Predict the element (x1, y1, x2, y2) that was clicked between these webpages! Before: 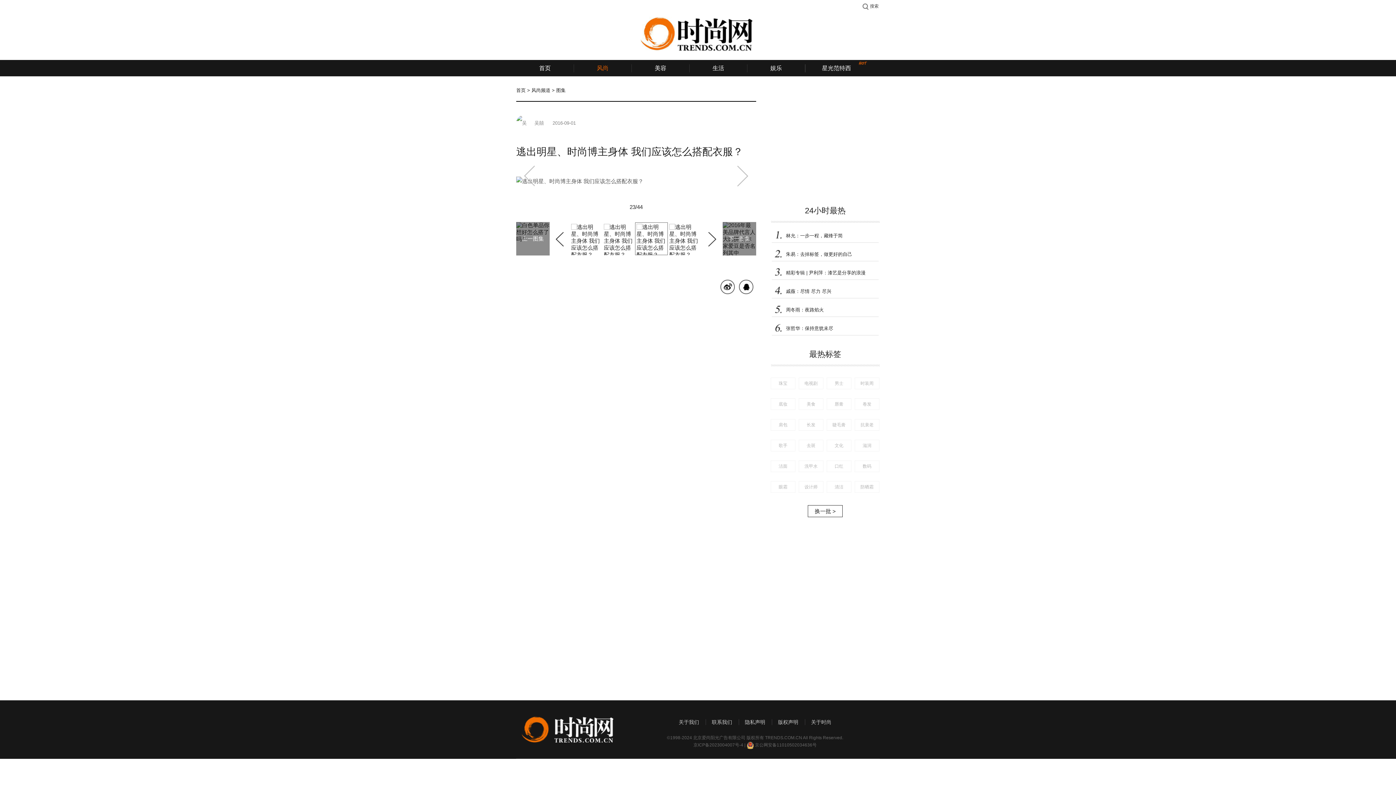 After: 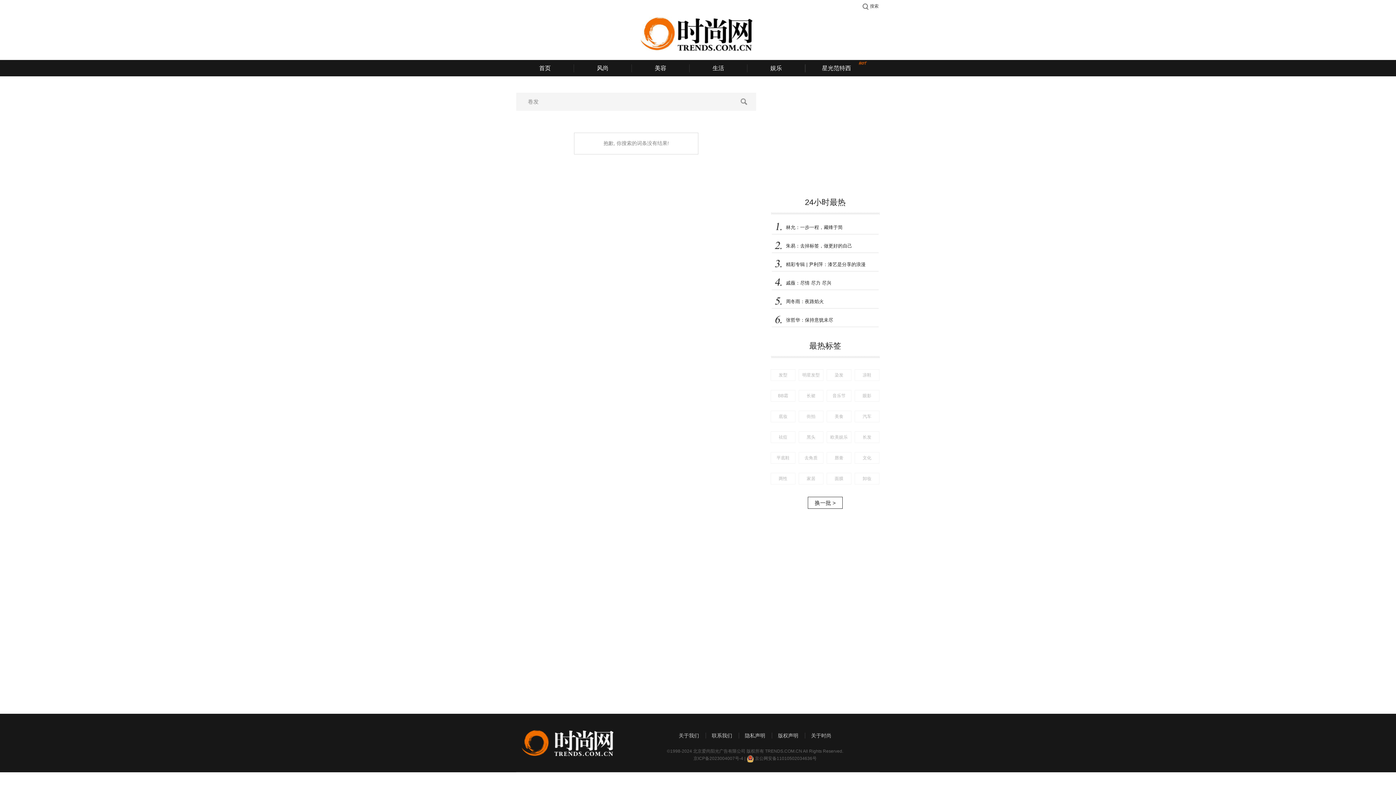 Action: bbox: (854, 398, 879, 410) label: 卷发